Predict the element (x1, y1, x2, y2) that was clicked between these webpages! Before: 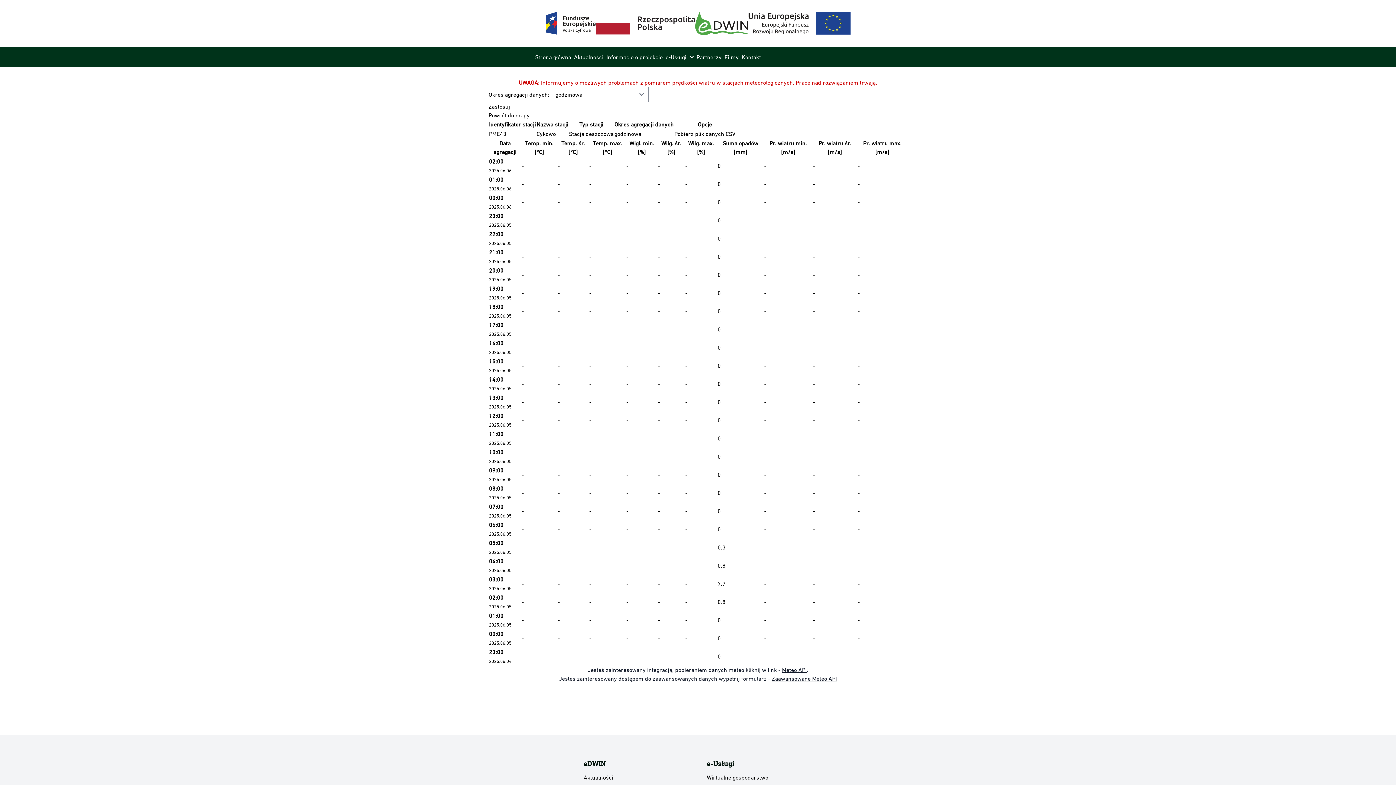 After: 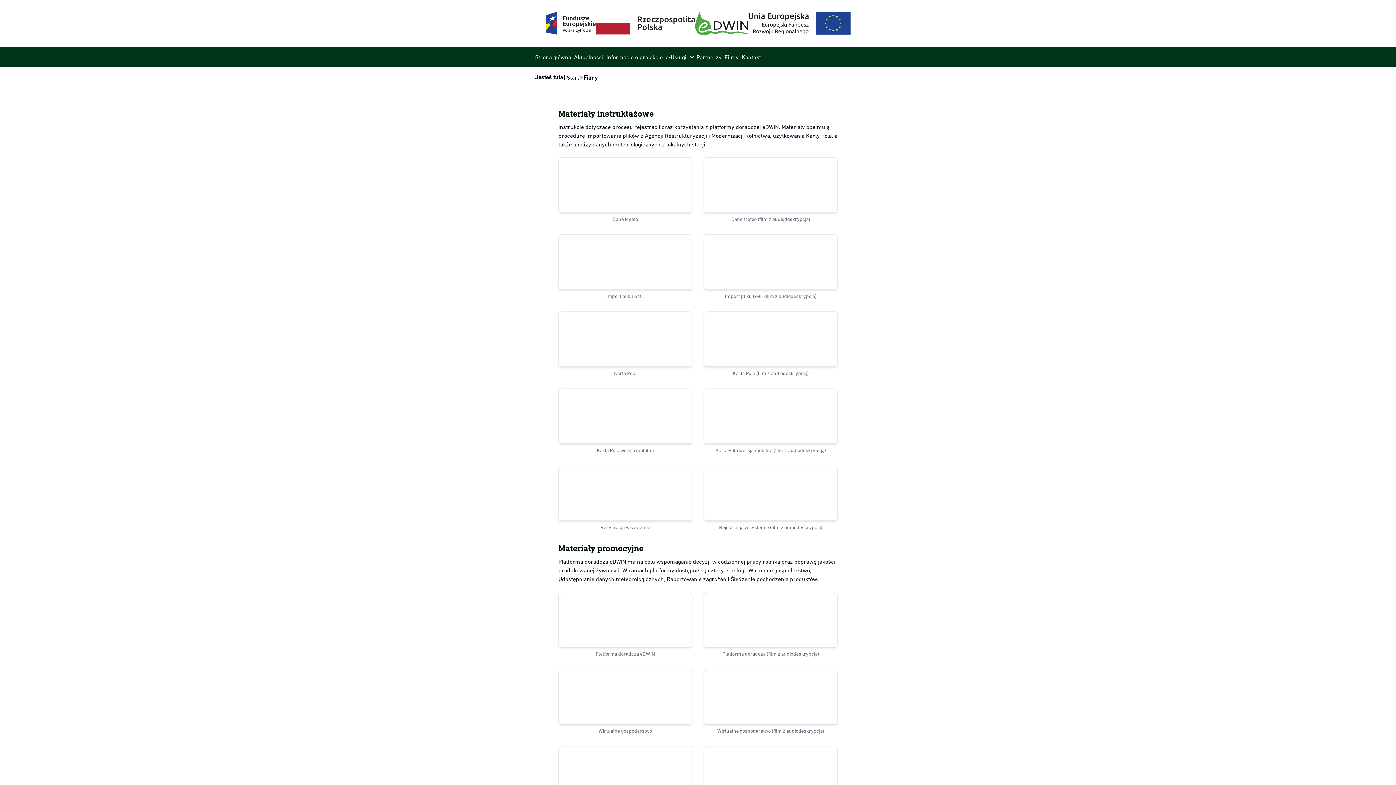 Action: bbox: (724, 53, 738, 60) label: Filmy